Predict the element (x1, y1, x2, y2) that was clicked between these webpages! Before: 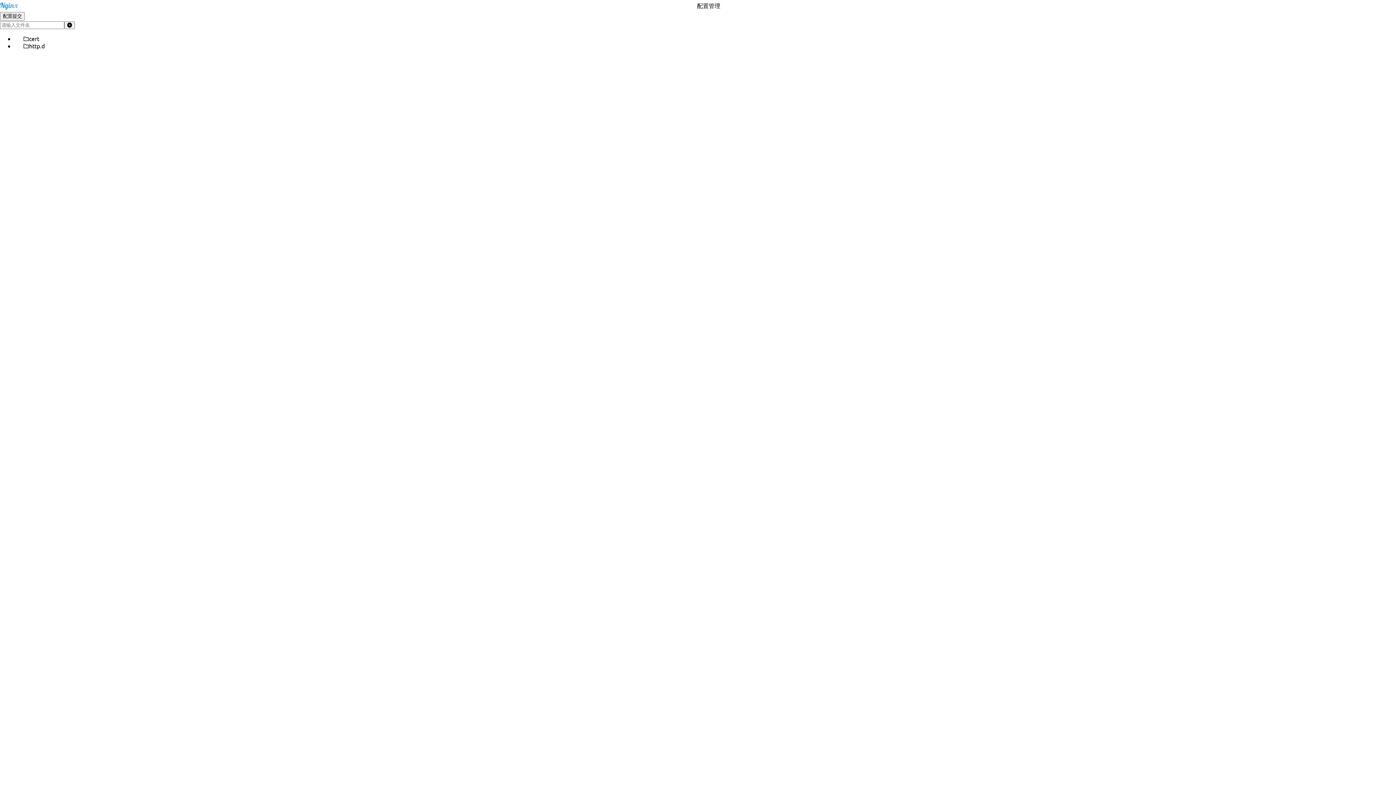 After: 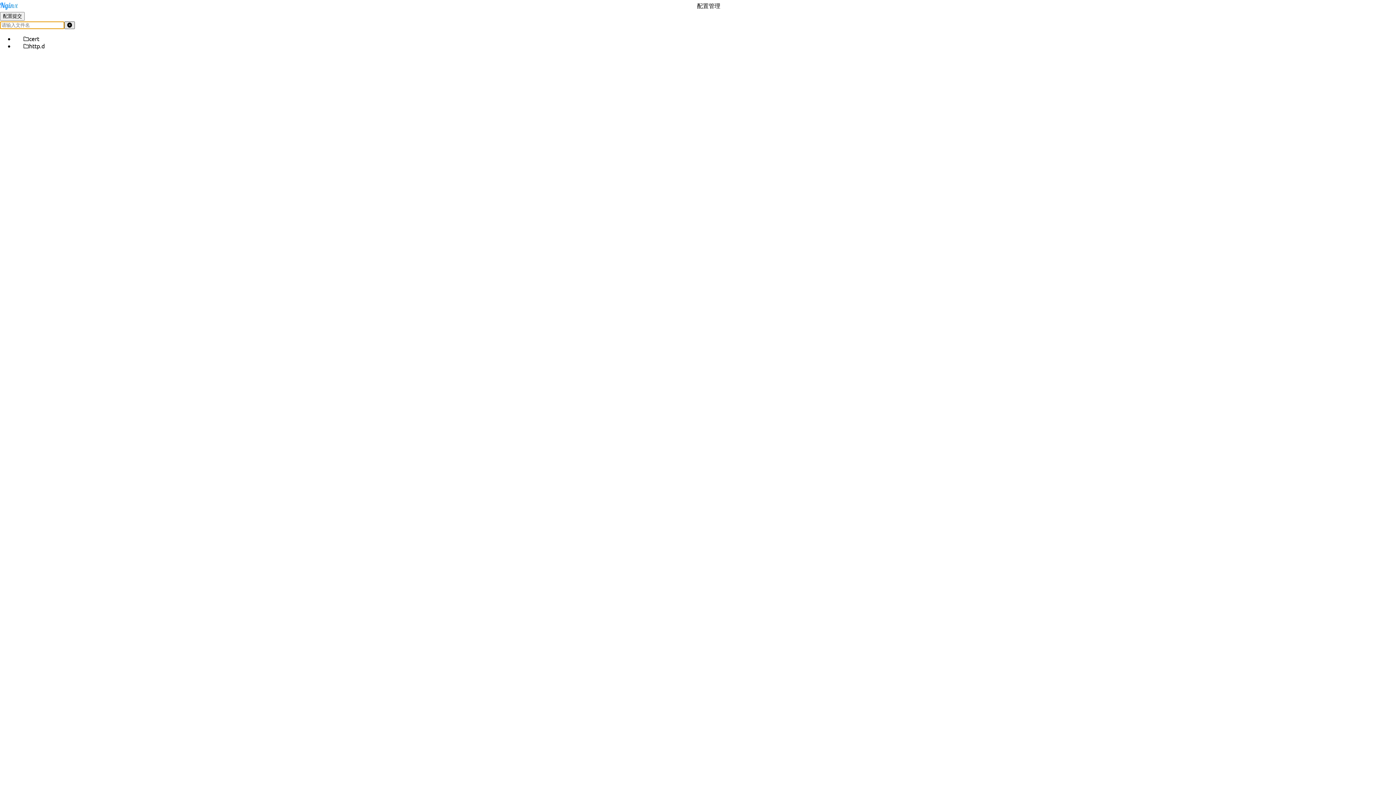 Action: bbox: (64, 21, 75, 29)